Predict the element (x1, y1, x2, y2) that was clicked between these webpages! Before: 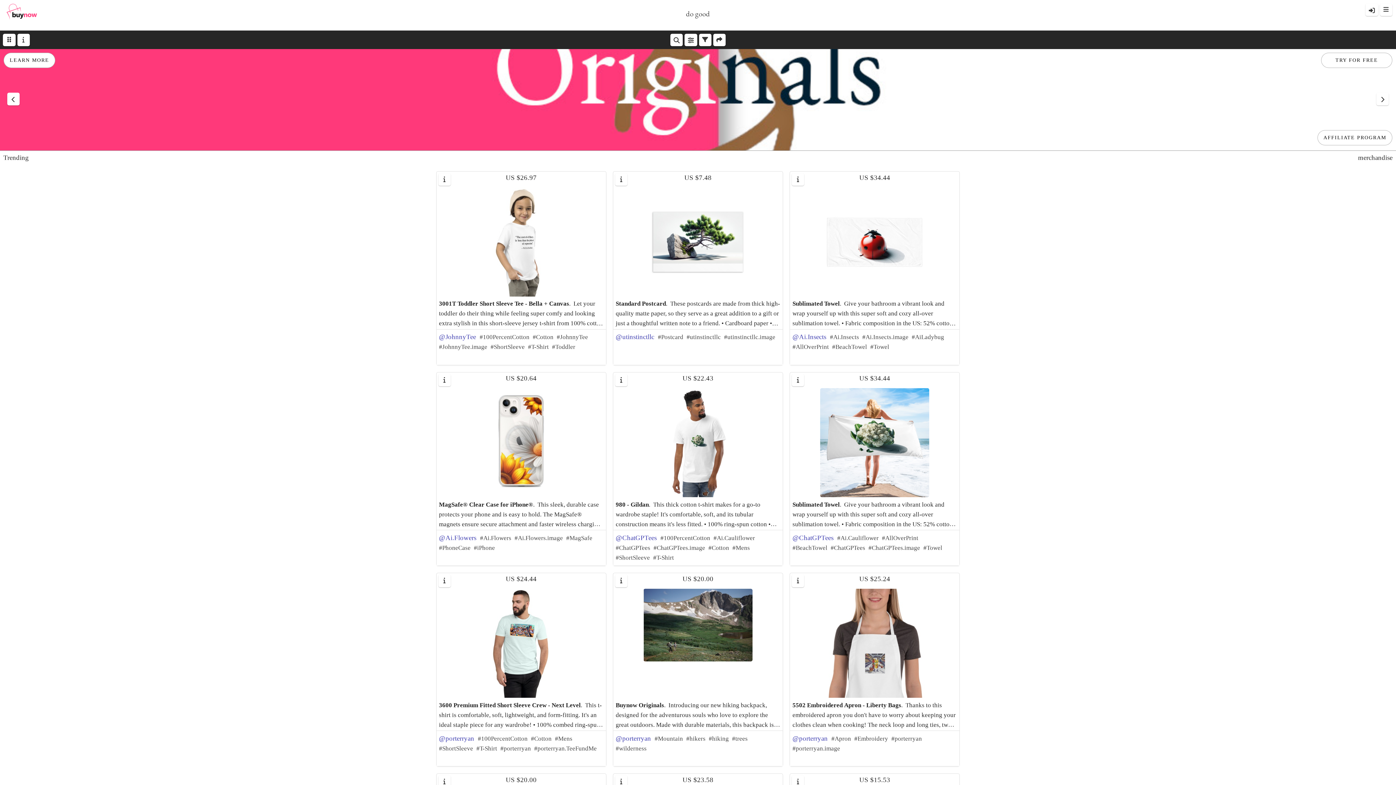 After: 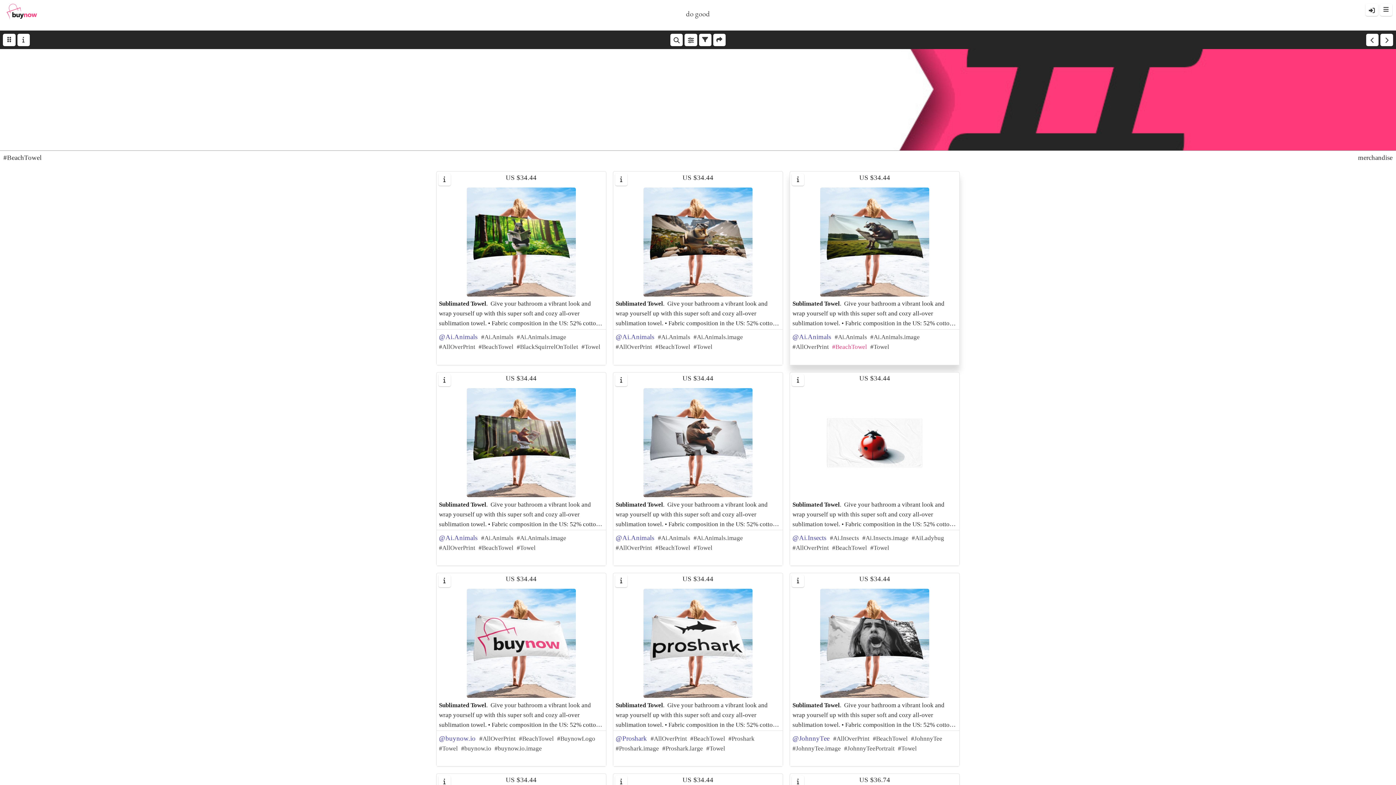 Action: bbox: (832, 342, 868, 351) label: #BeachTowel 